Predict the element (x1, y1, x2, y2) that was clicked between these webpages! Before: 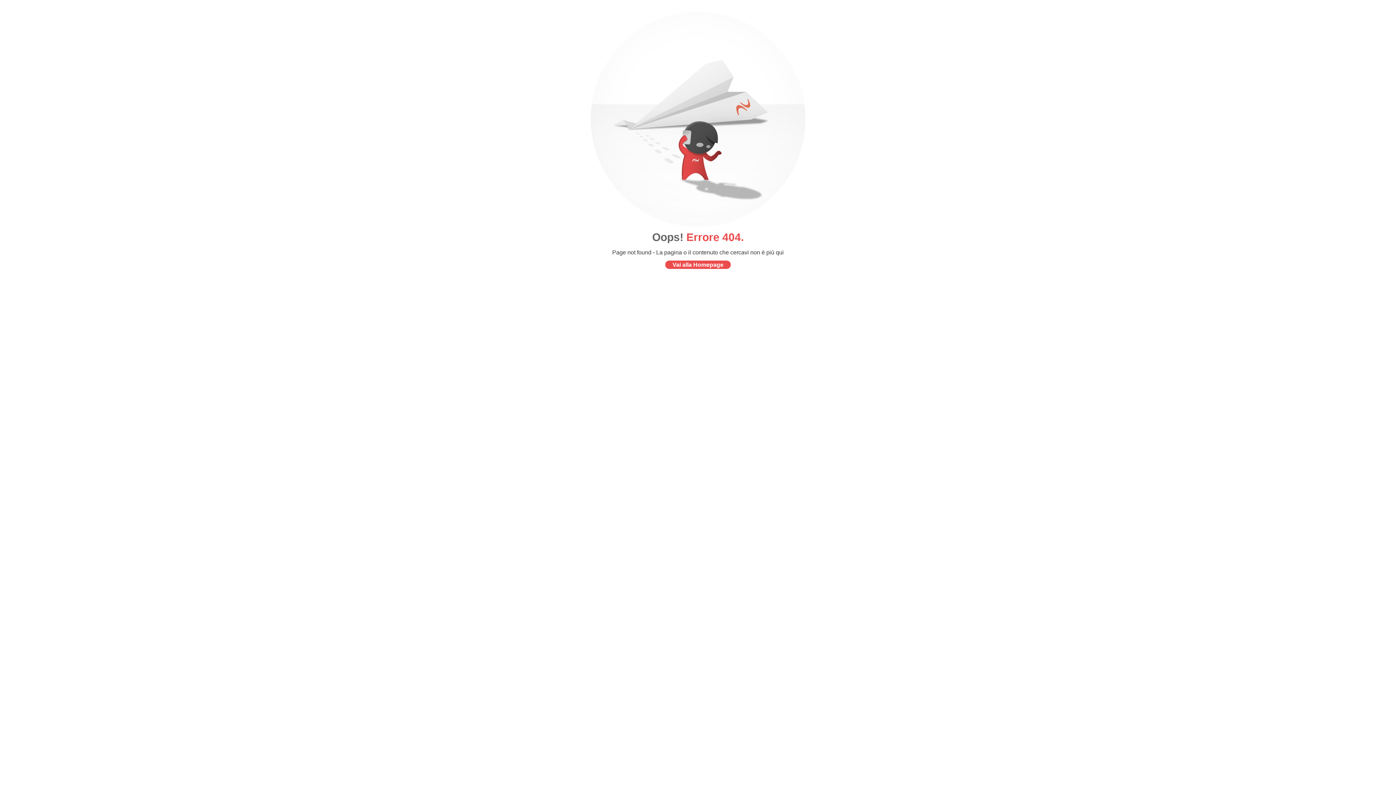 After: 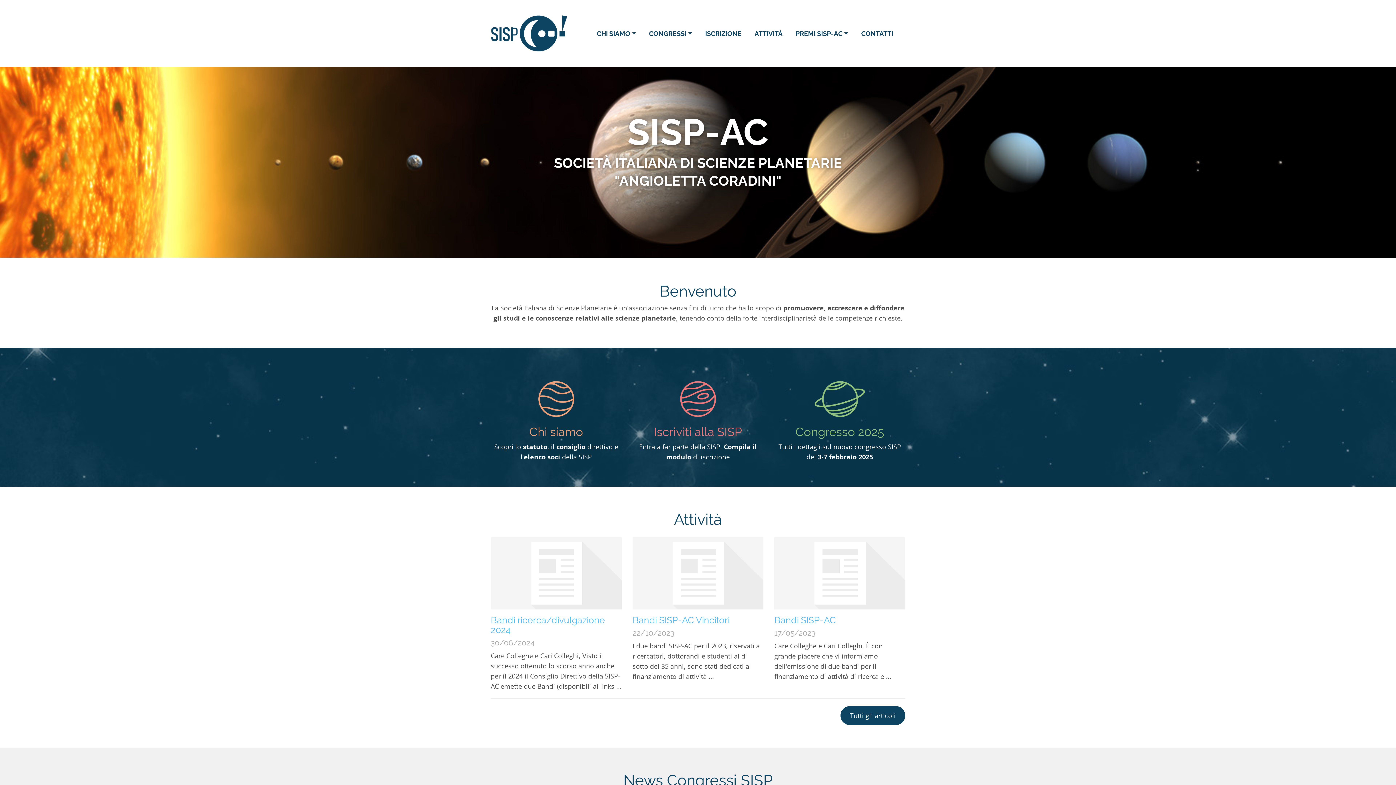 Action: label: Vai alla Homepage bbox: (665, 260, 730, 268)